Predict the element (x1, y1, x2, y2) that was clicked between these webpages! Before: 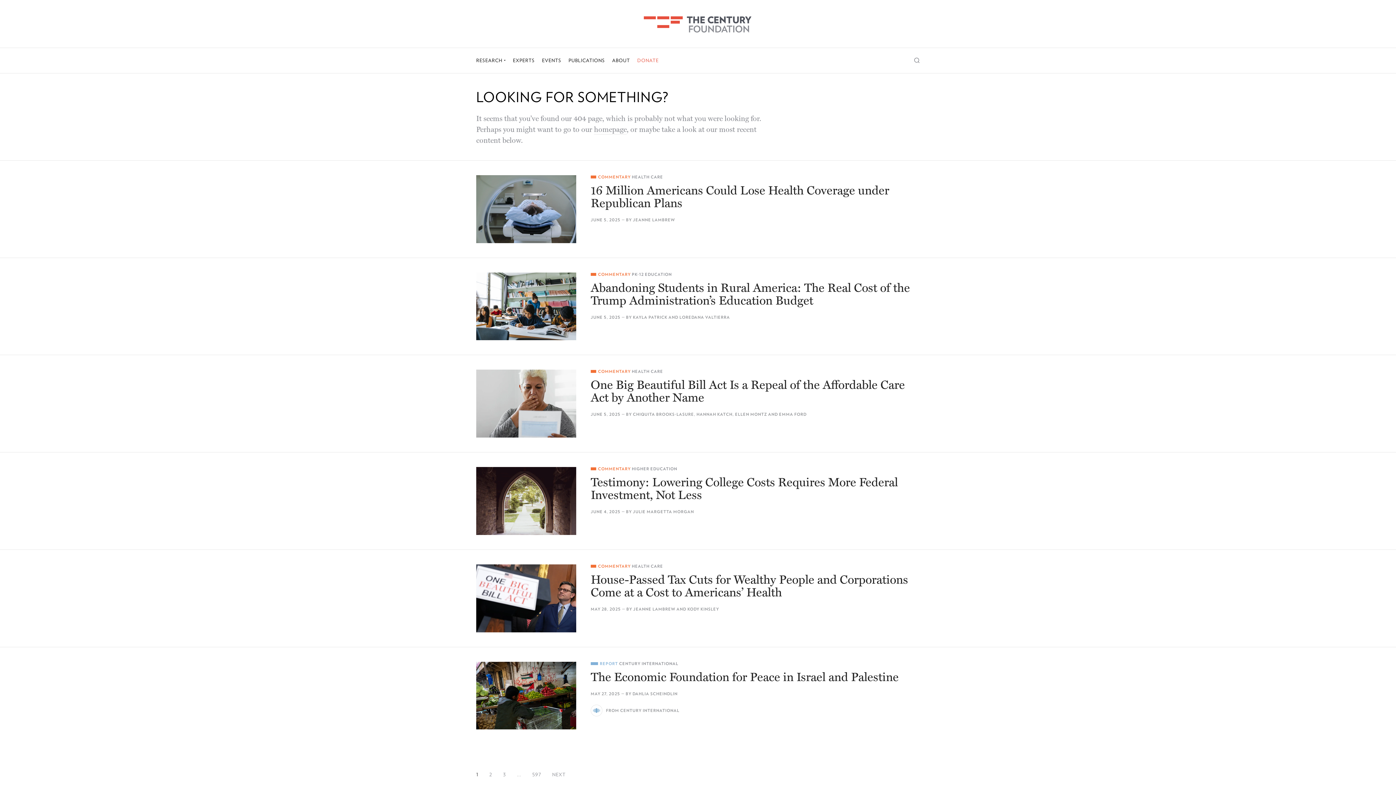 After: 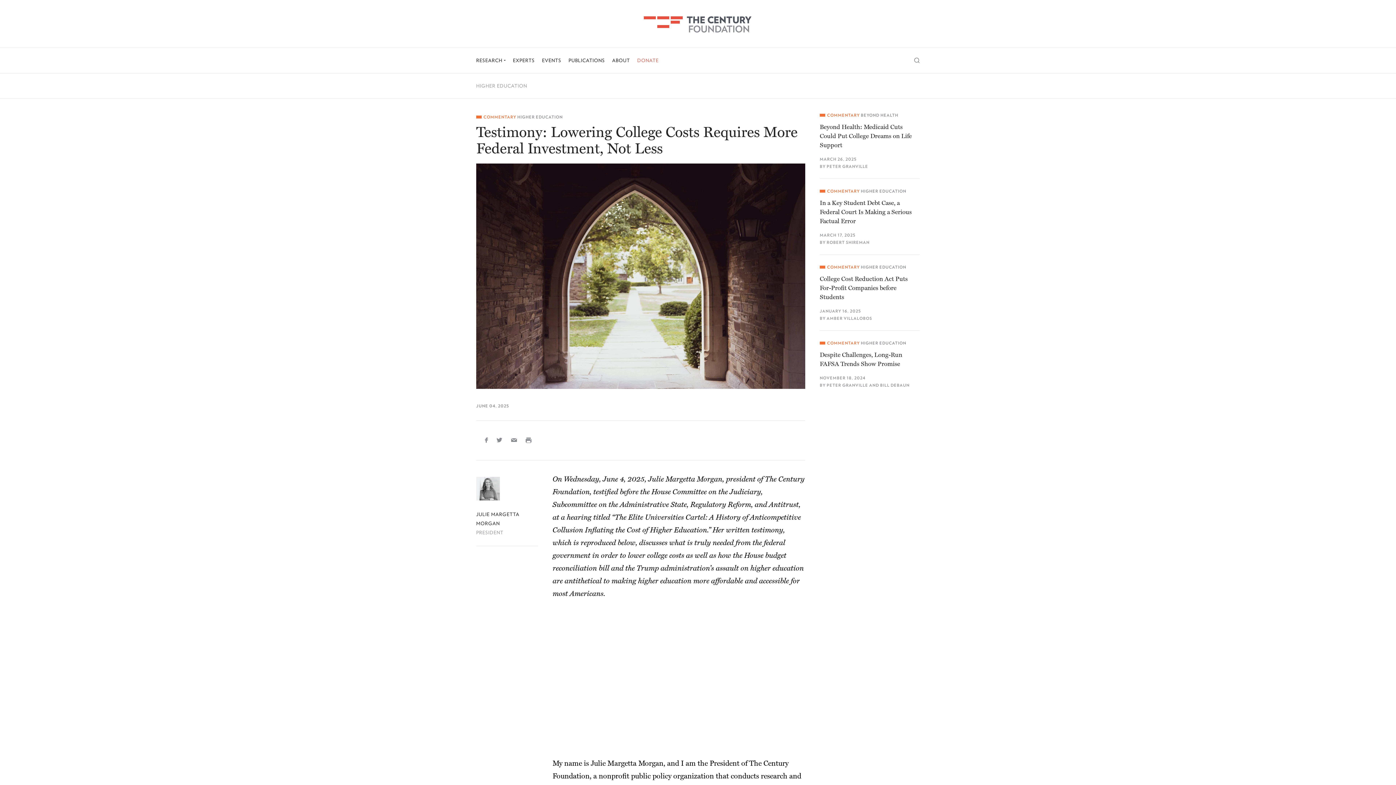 Action: label: Testimony: Lowering College Costs Requires More Federal Investment, Not Less bbox: (476, 467, 576, 535)